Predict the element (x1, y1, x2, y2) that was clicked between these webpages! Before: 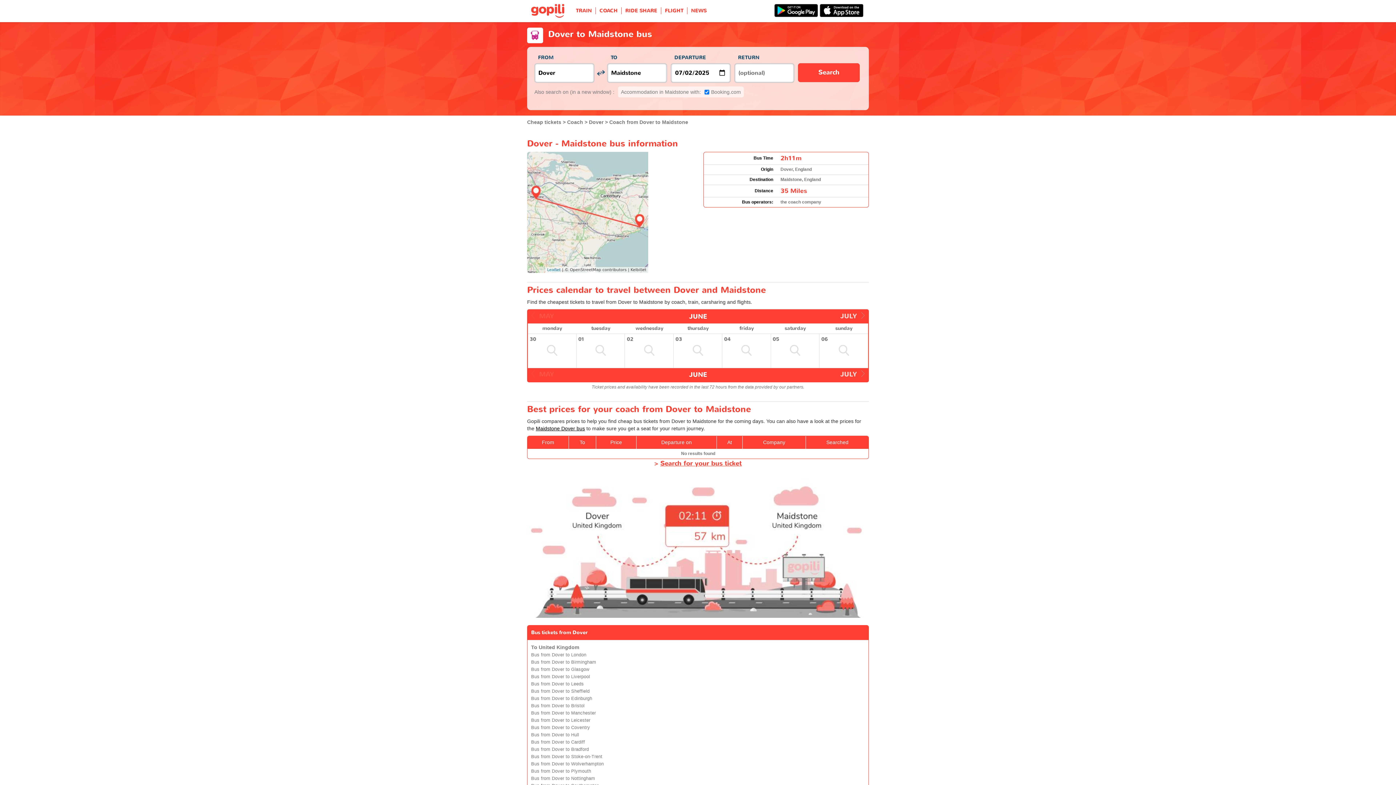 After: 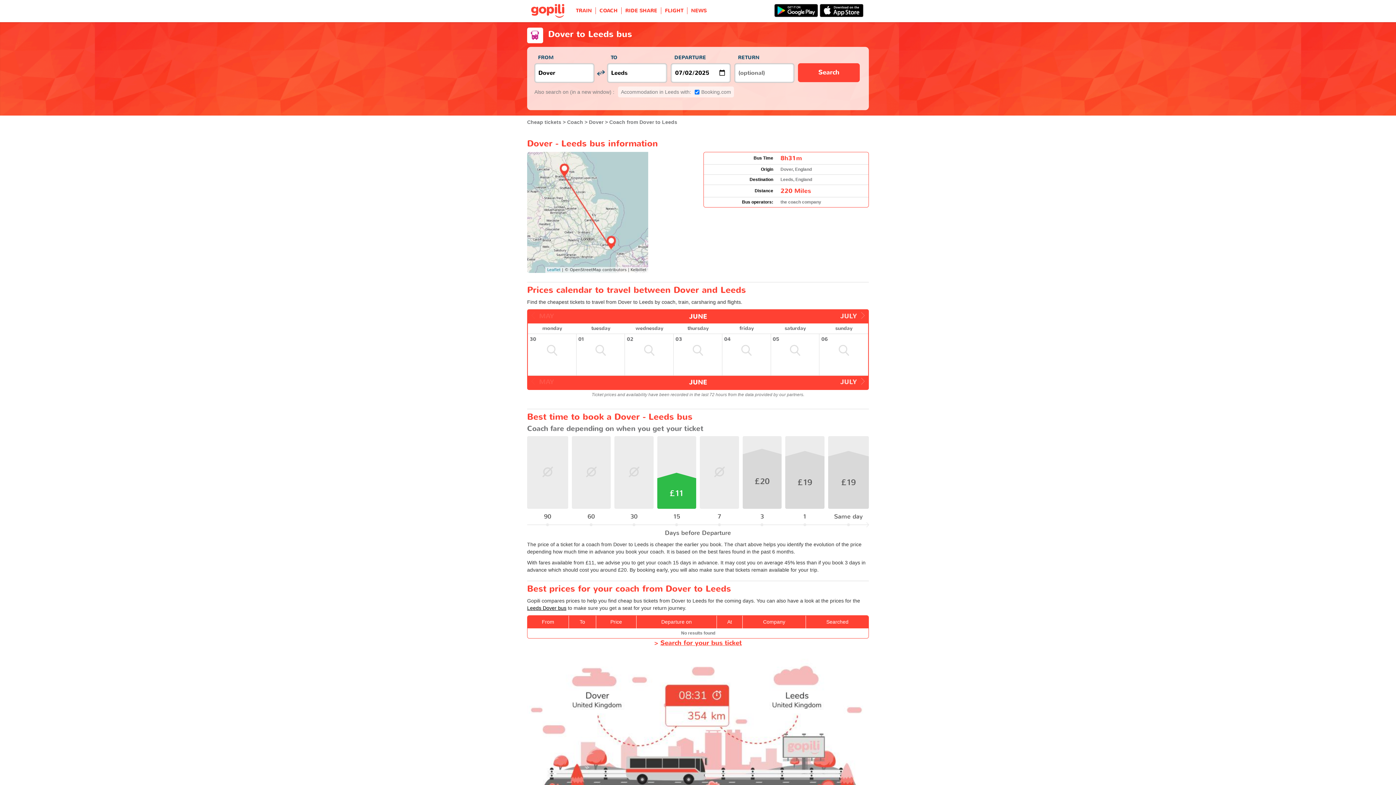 Action: label: Bus from Dover to Leeds bbox: (531, 681, 584, 687)